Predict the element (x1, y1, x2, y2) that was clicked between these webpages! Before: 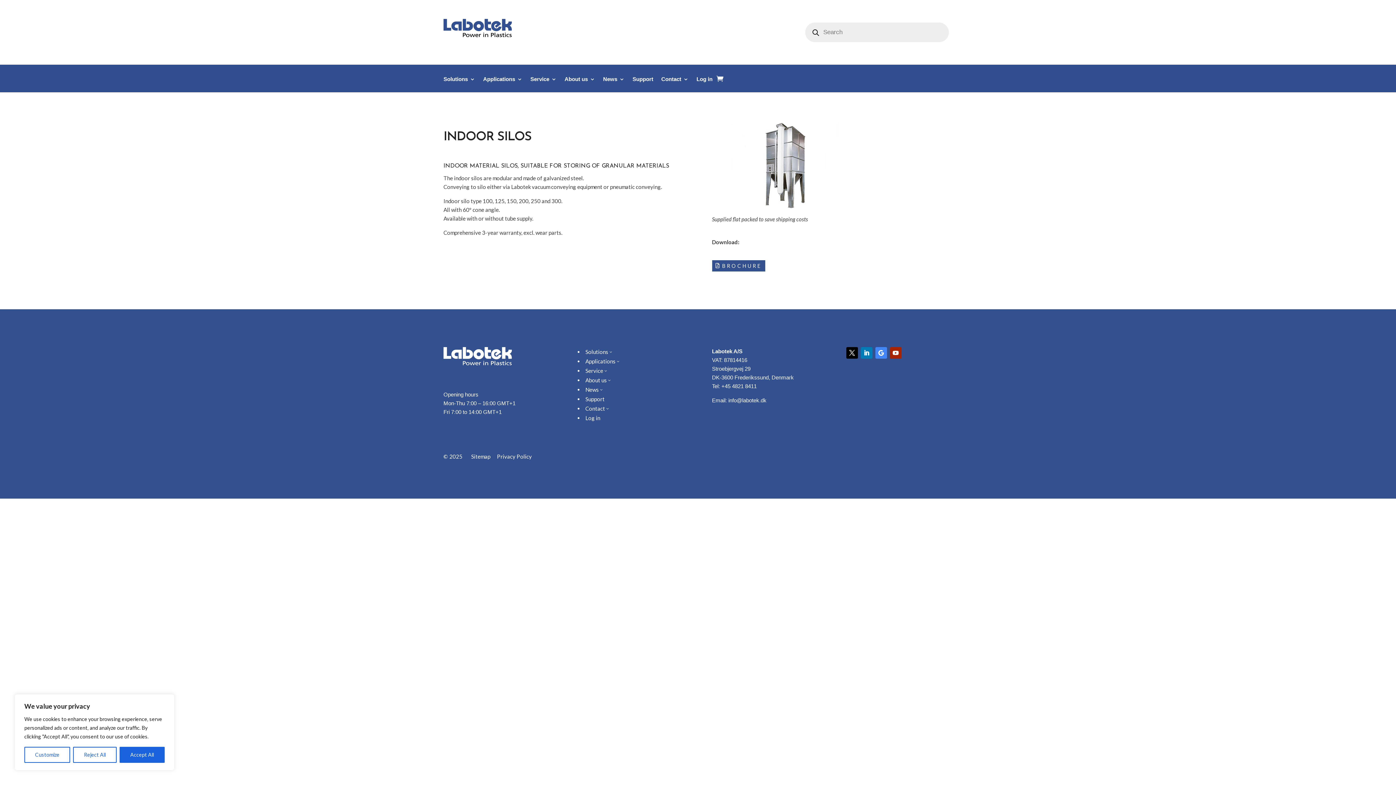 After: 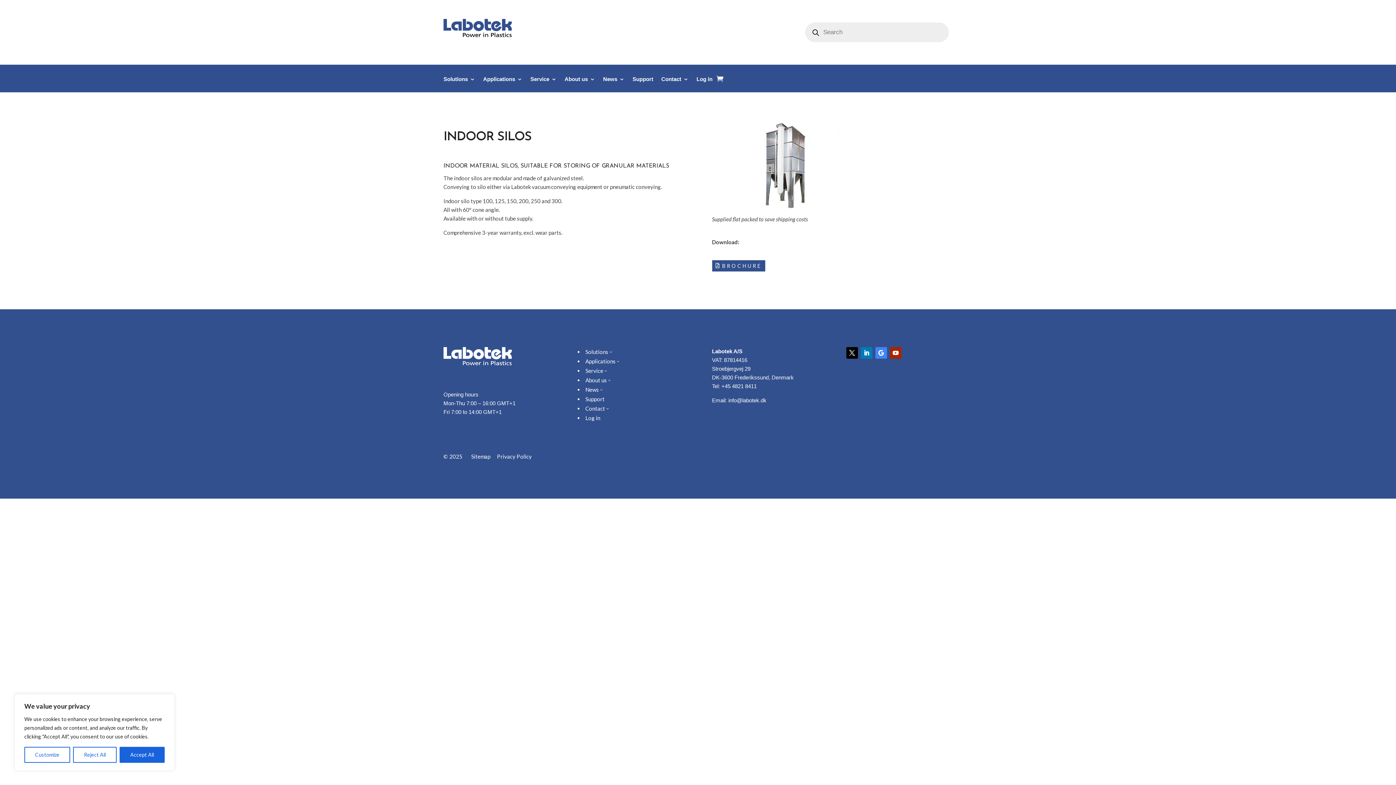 Action: bbox: (861, 347, 872, 359)